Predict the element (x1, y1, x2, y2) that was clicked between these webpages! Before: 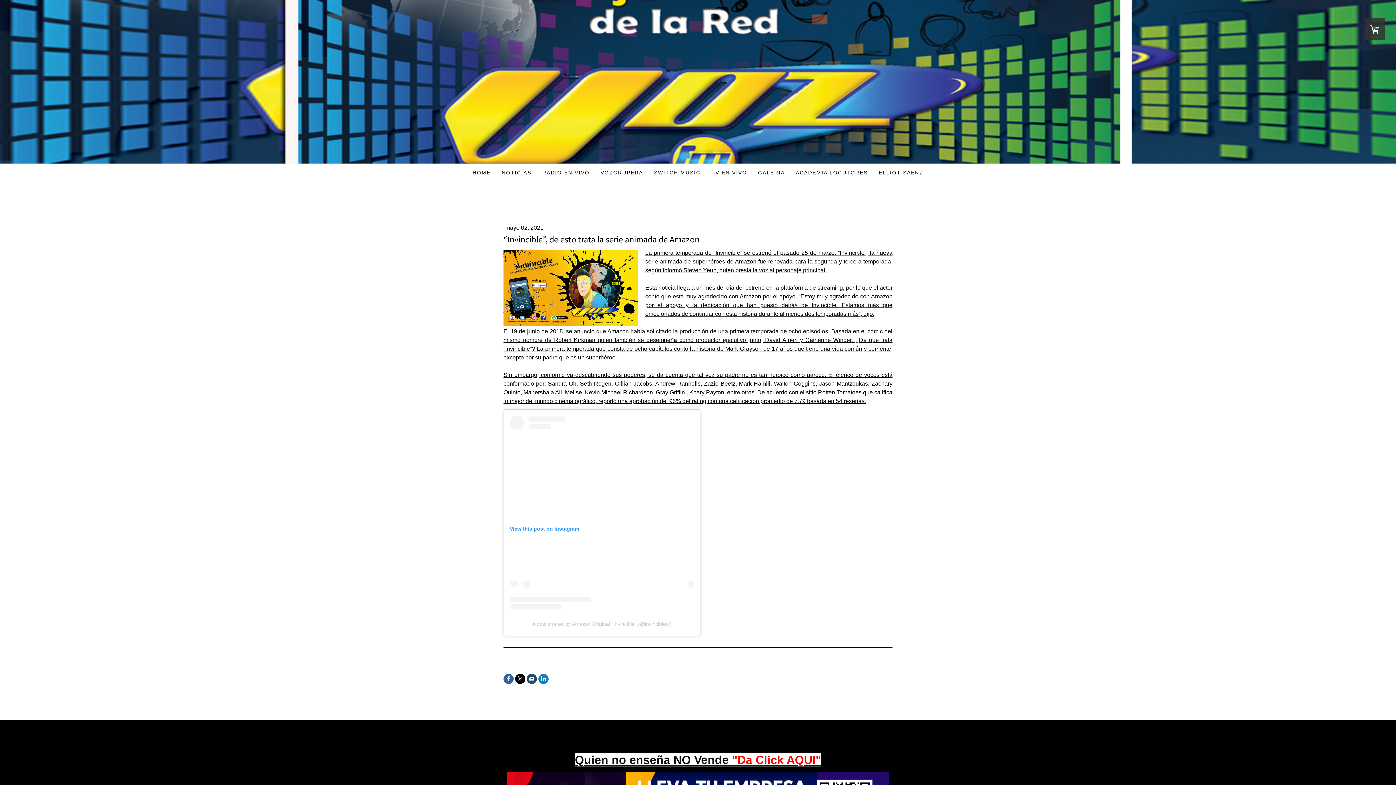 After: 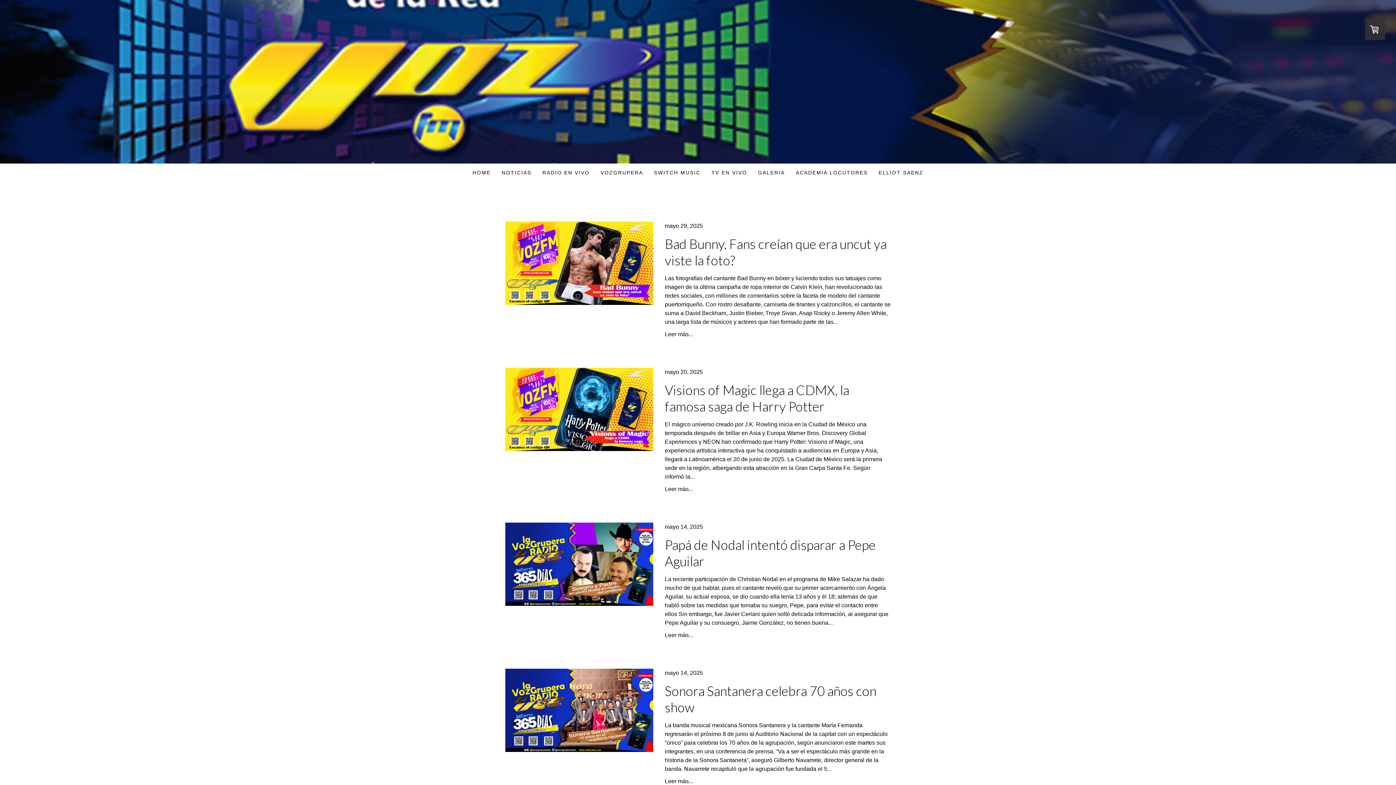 Action: label: La primera temporada de “Invincible” se estrenó el pasado 25 de marzo. “Invincible”, la nueva serie animada de superhéroes de Amazon fue renovada para la segunda y tercera temporada, según informó Steven Yeun, quien presta la voz al personaje principal. bbox: (645, 249, 892, 273)